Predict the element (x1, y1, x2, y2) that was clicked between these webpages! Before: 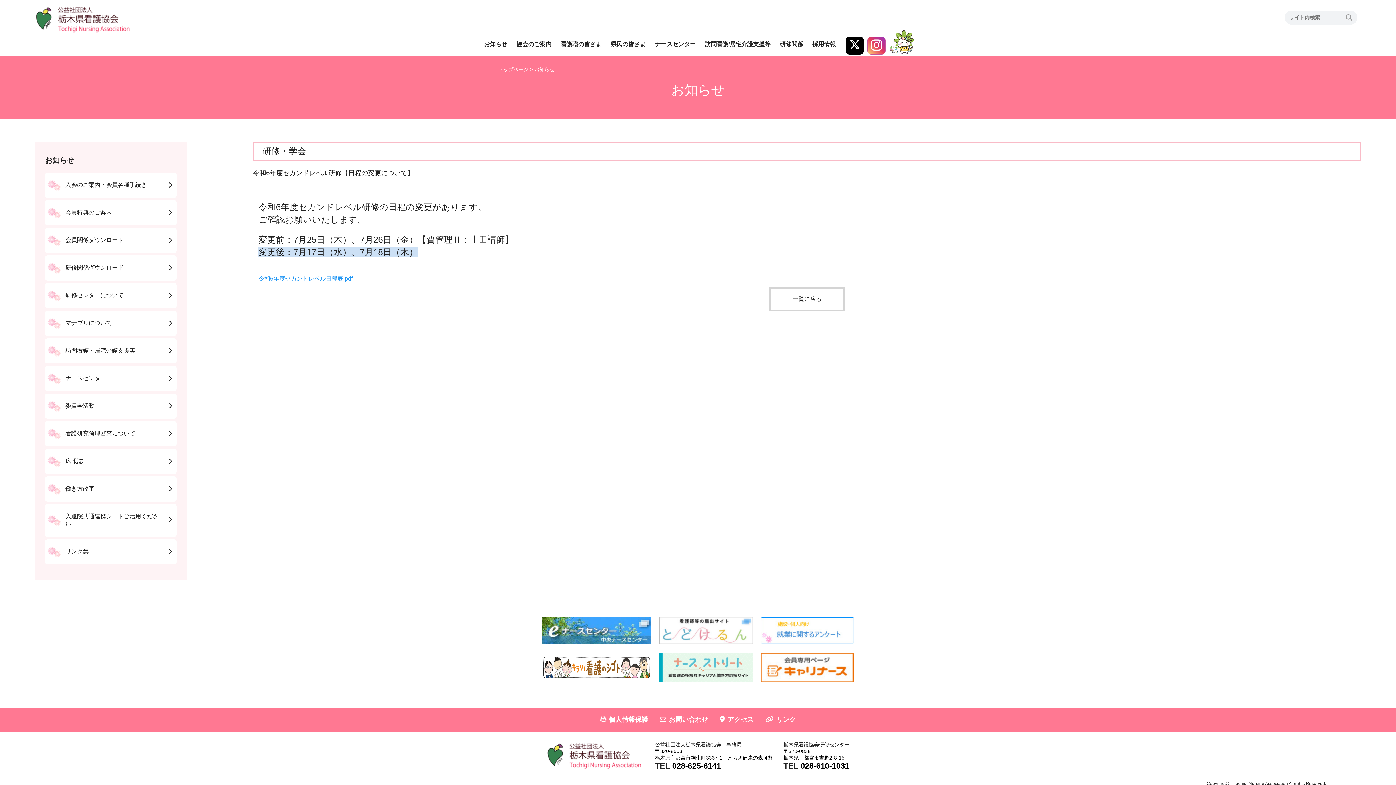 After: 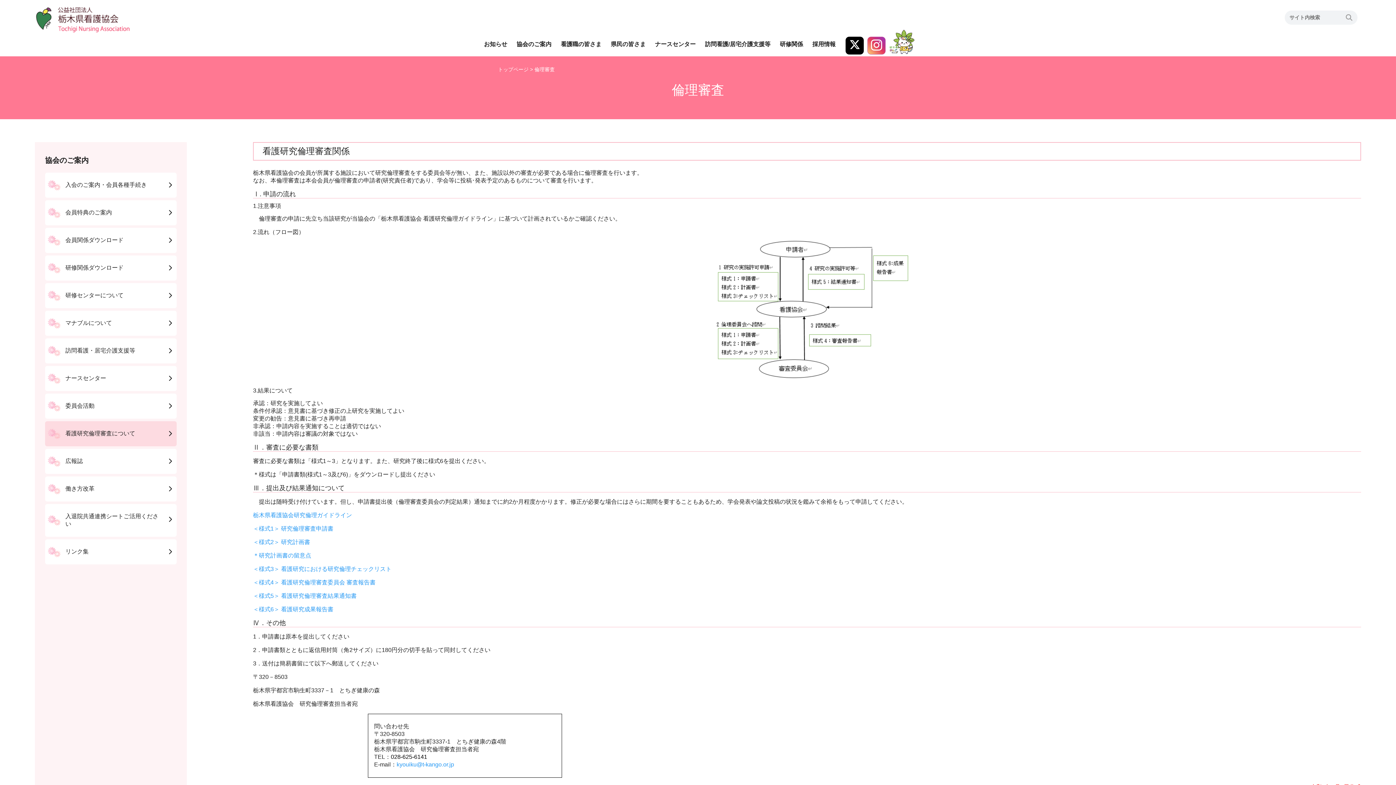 Action: bbox: (45, 421, 176, 446) label: 看護研究倫理審査について